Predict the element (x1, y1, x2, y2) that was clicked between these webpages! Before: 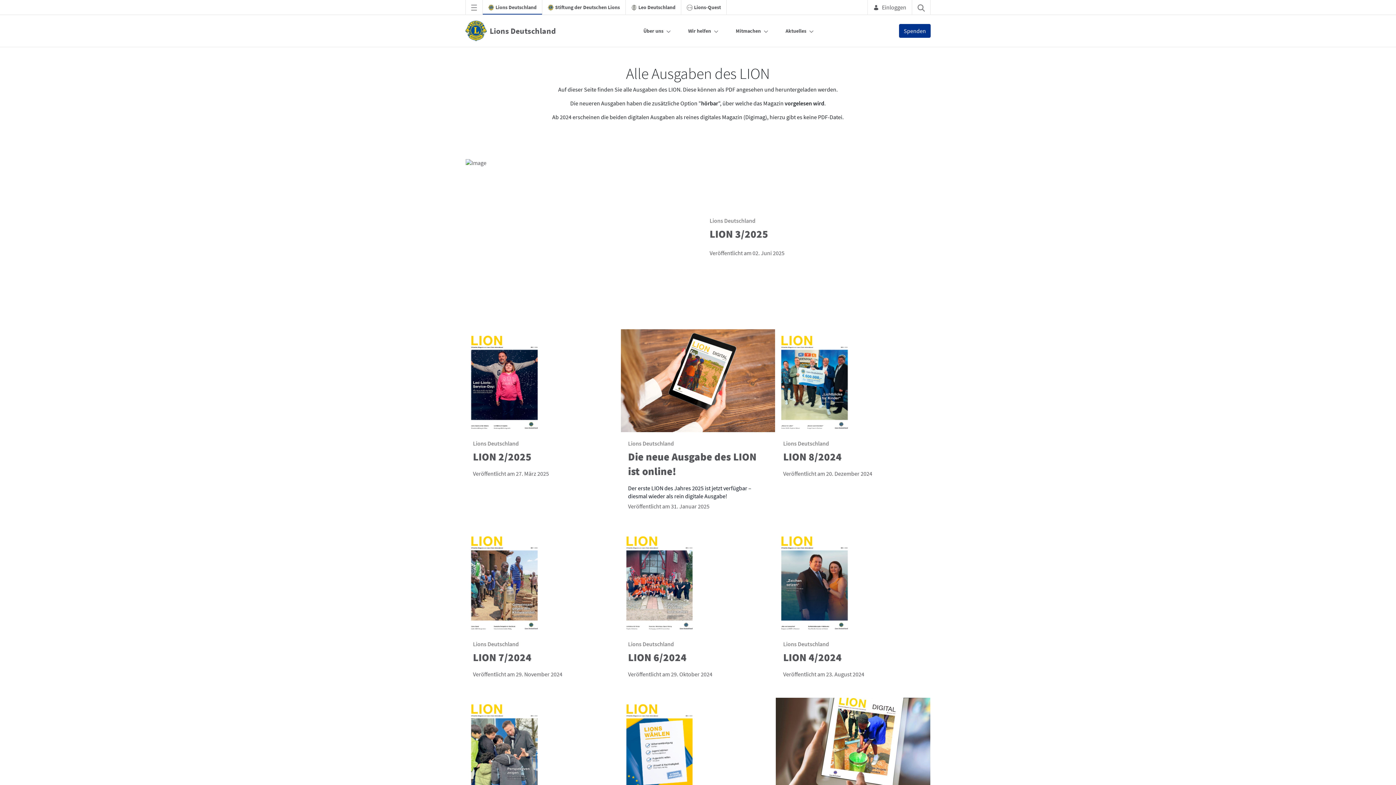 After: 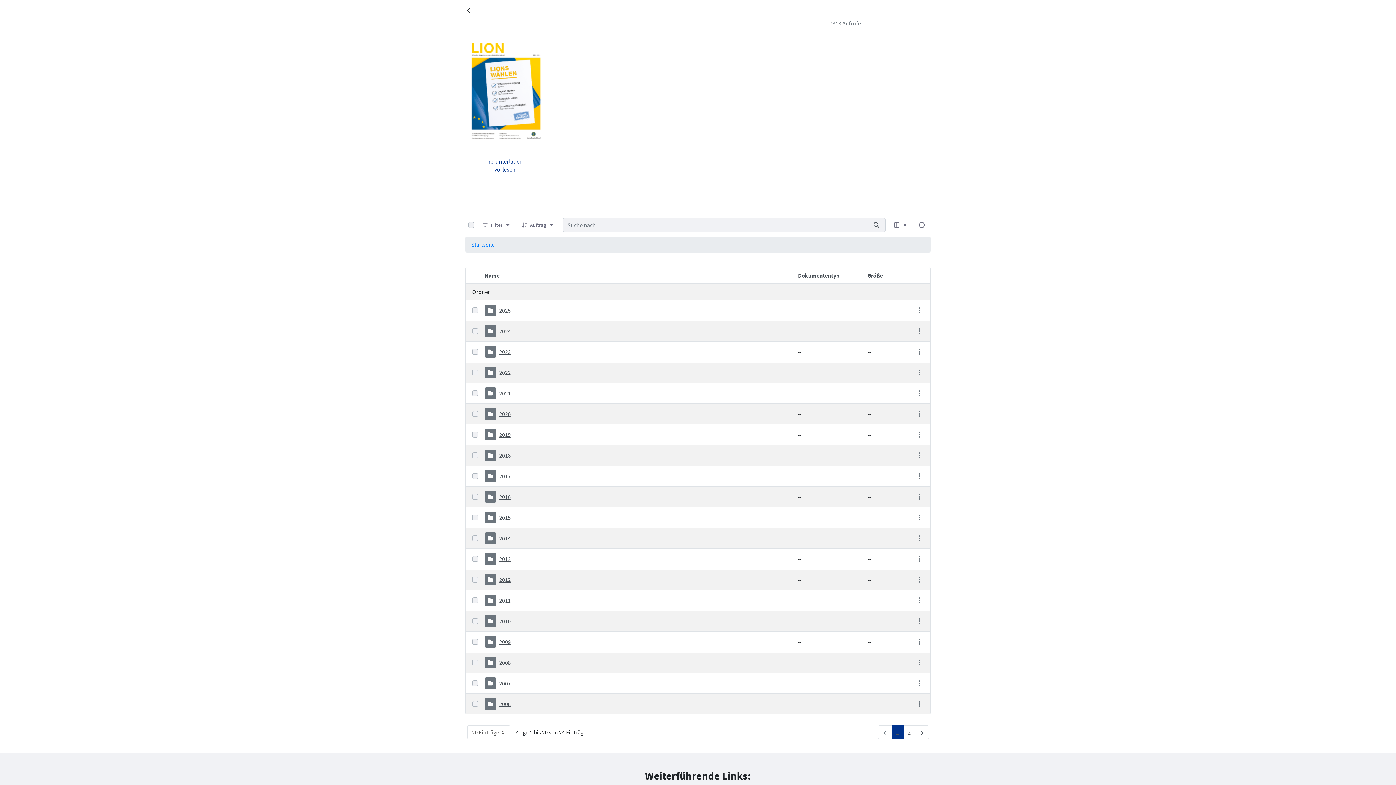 Action: label: Lions Deutschland

LION 2/2024

Veröffentlicht am 08. April 2024 bbox: (620, 697, 775, 854)